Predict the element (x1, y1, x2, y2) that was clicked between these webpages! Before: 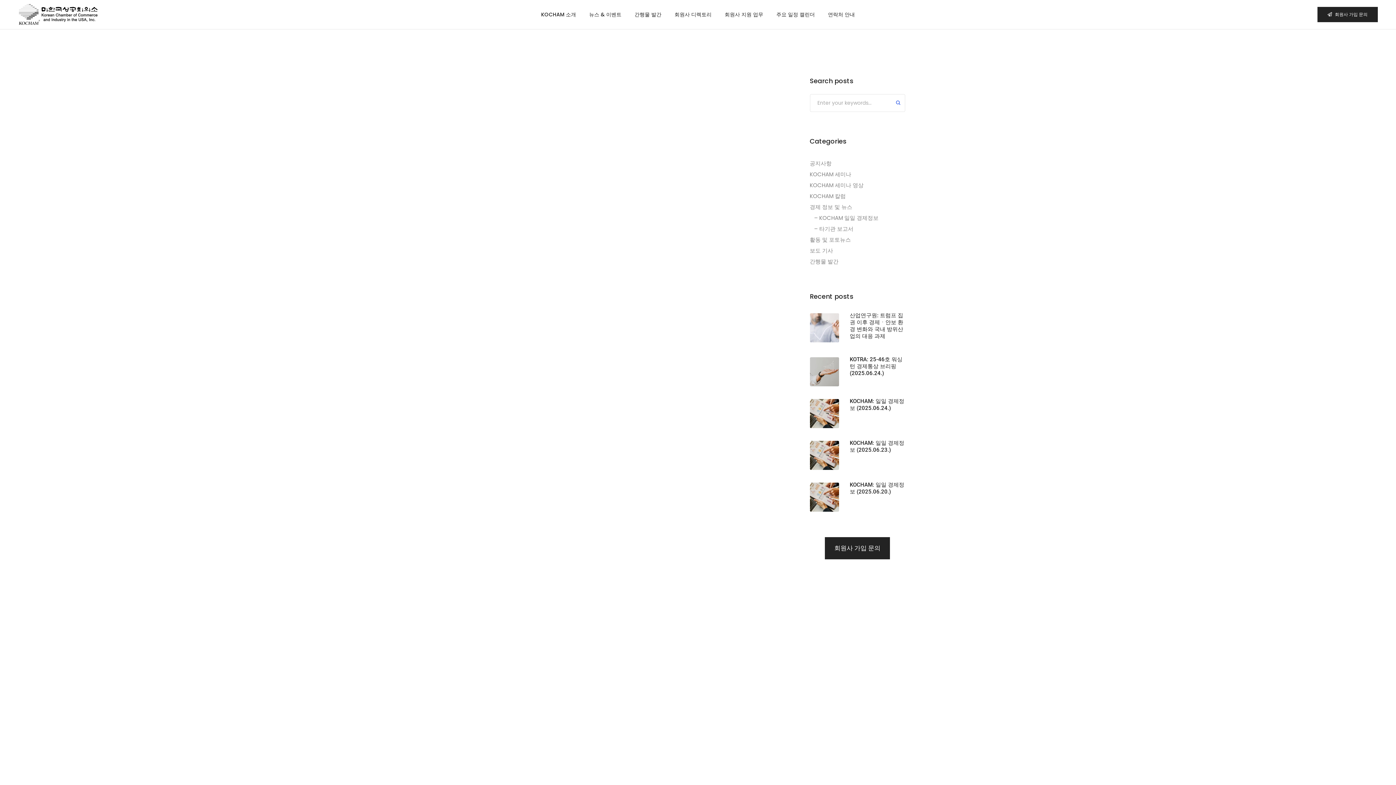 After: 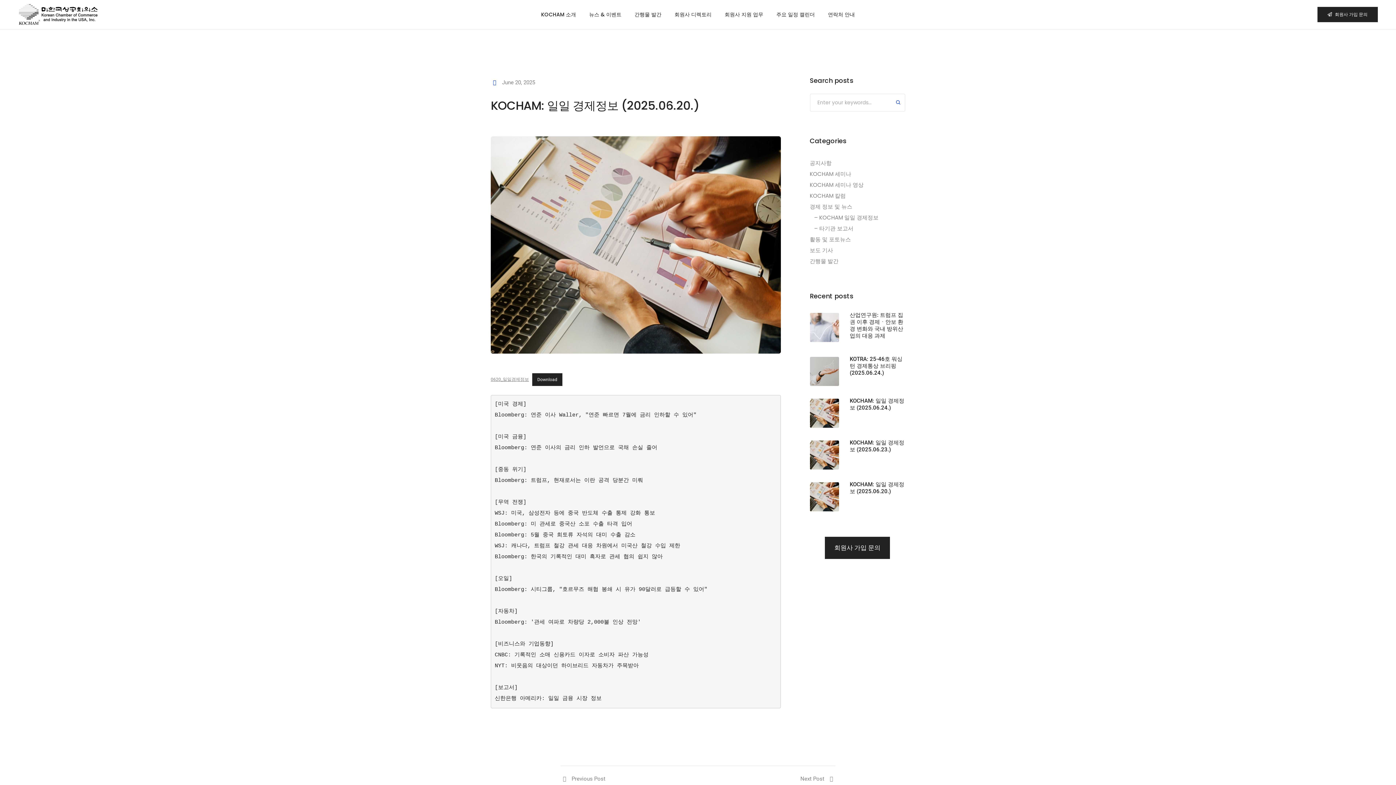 Action: label: KOCHAM: 일일 경제정보 (2025.06.20.) bbox: (850, 481, 905, 495)